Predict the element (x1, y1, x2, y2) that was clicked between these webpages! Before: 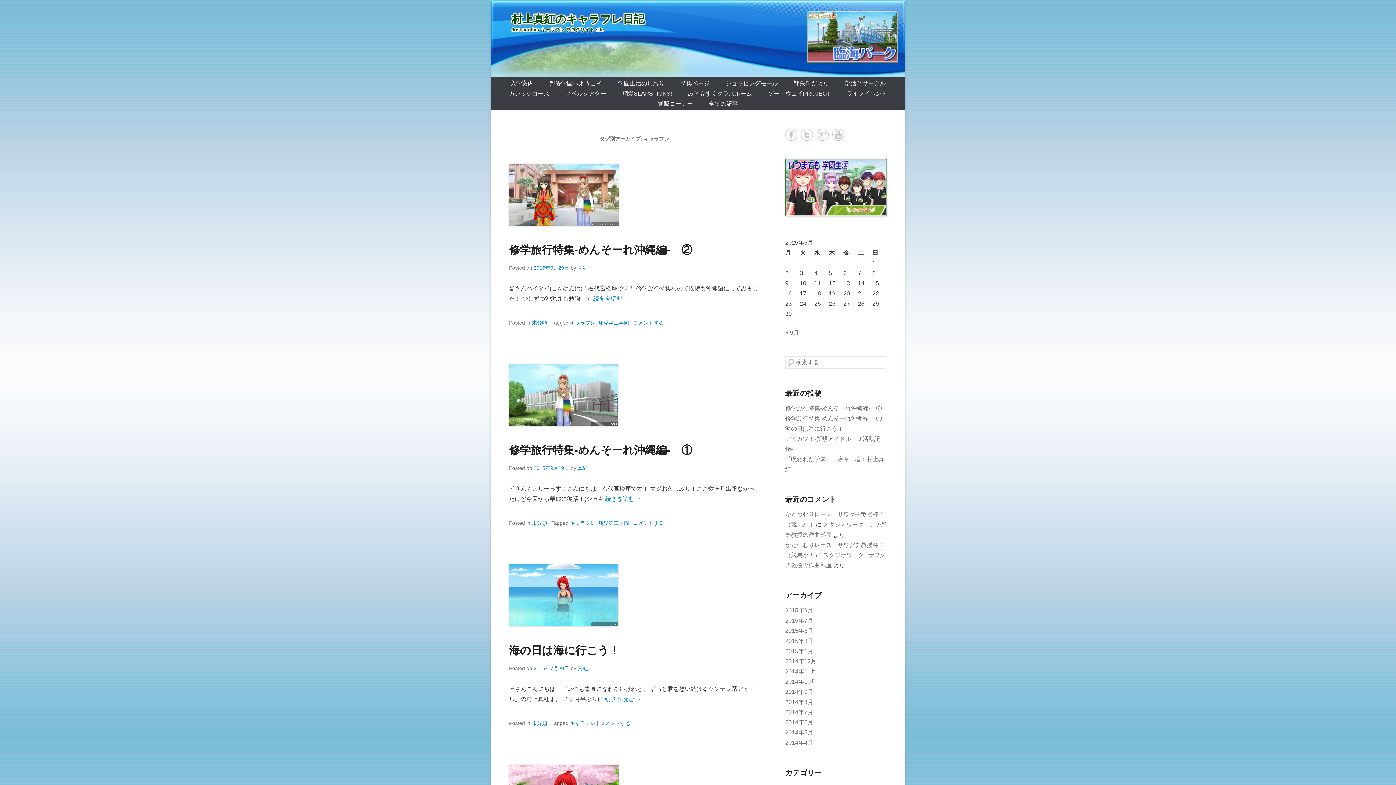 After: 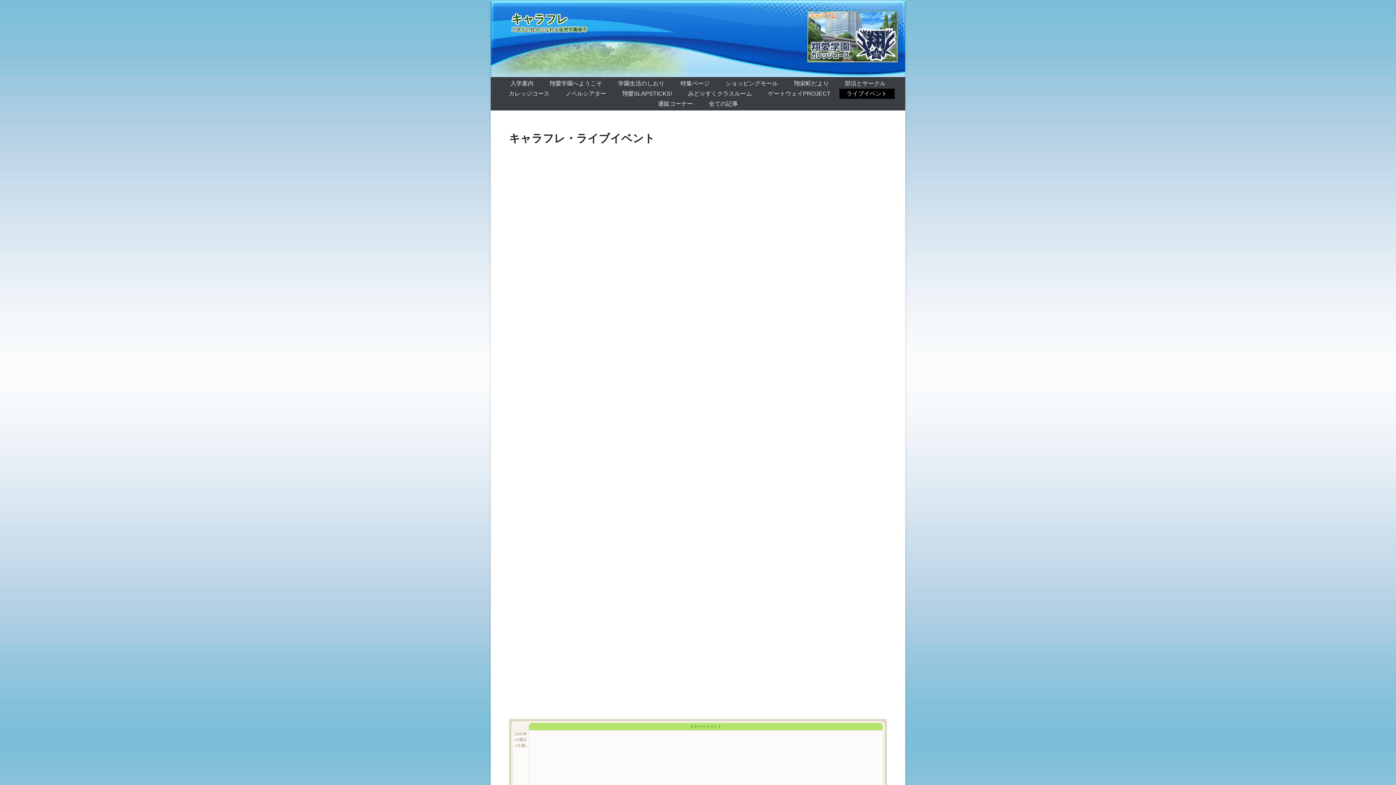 Action: label: ライブイベント bbox: (839, 88, 894, 98)